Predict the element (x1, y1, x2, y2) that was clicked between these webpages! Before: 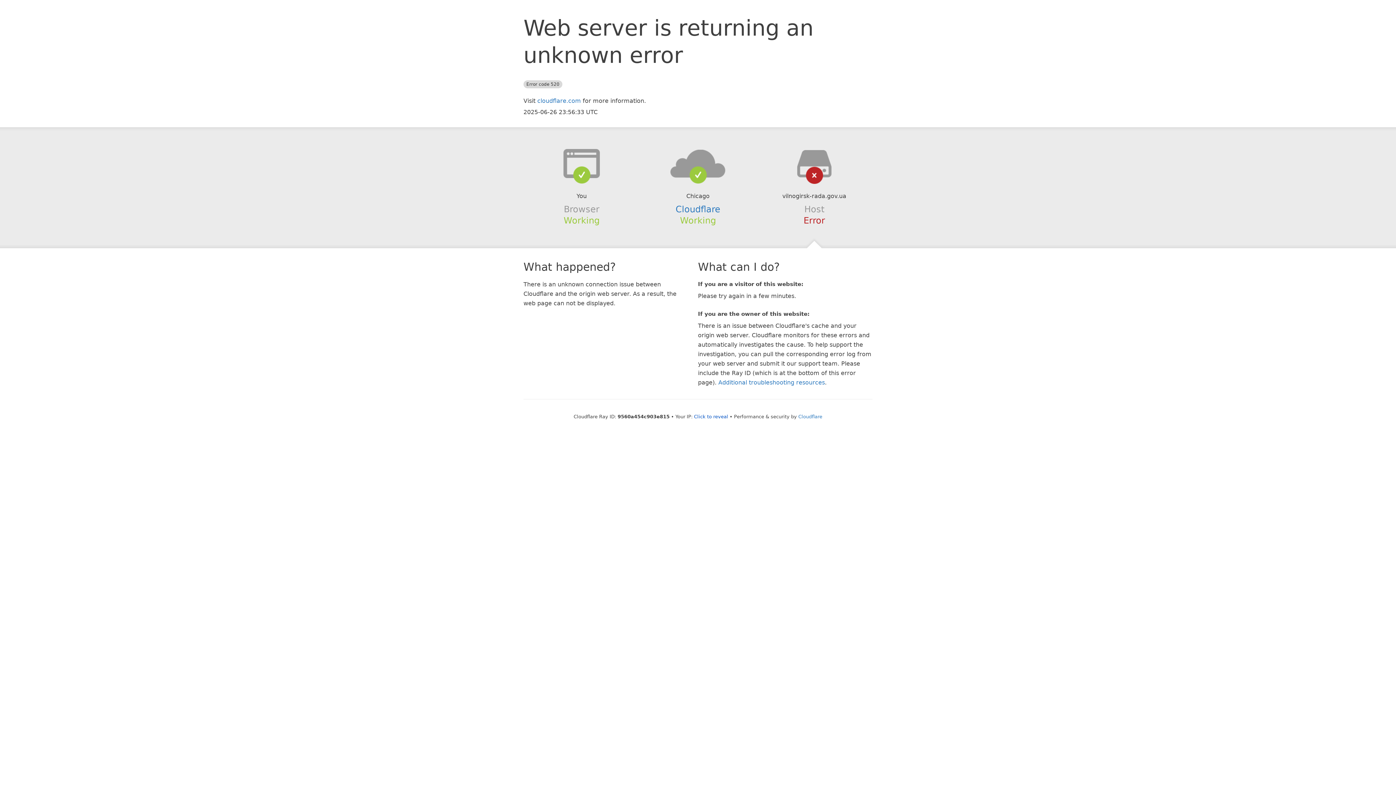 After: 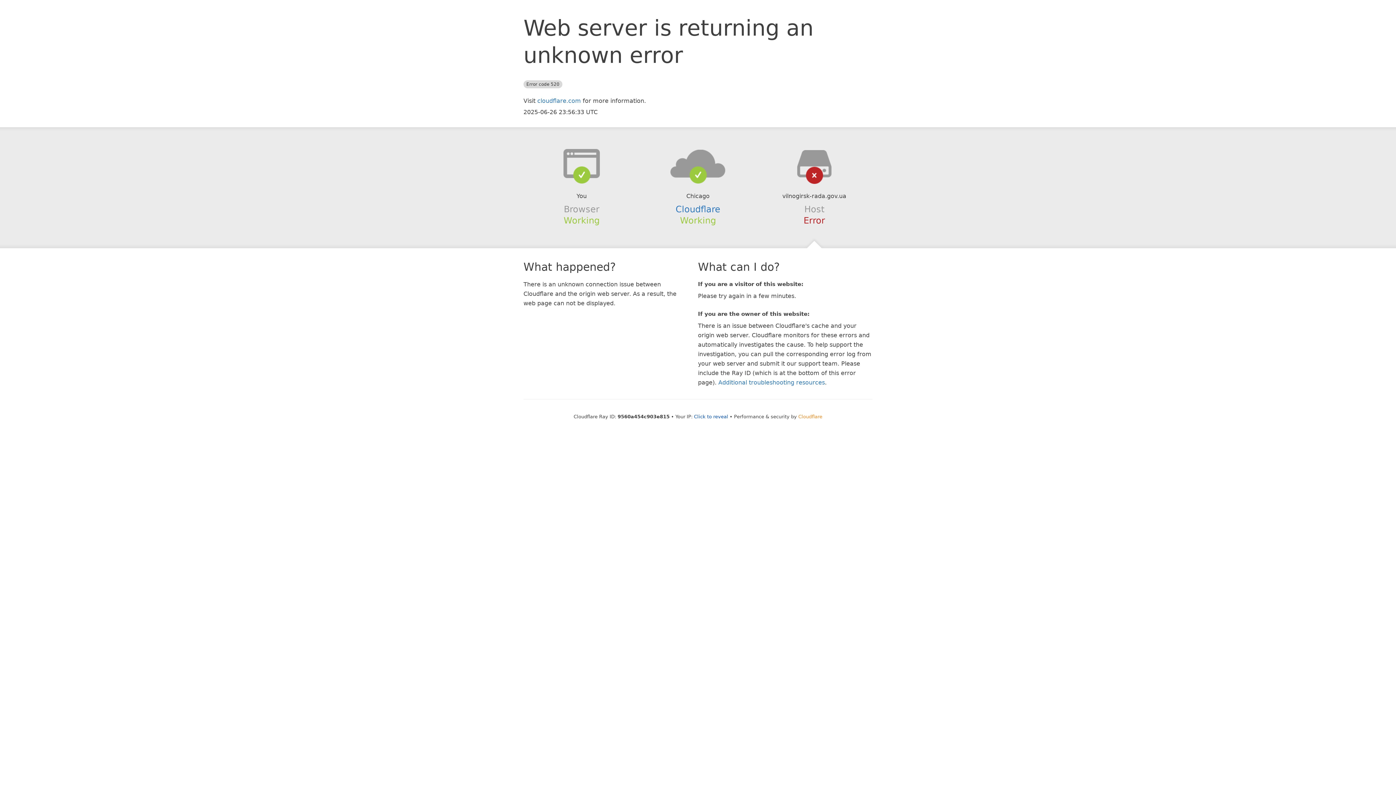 Action: label: Cloudflare bbox: (798, 414, 822, 419)